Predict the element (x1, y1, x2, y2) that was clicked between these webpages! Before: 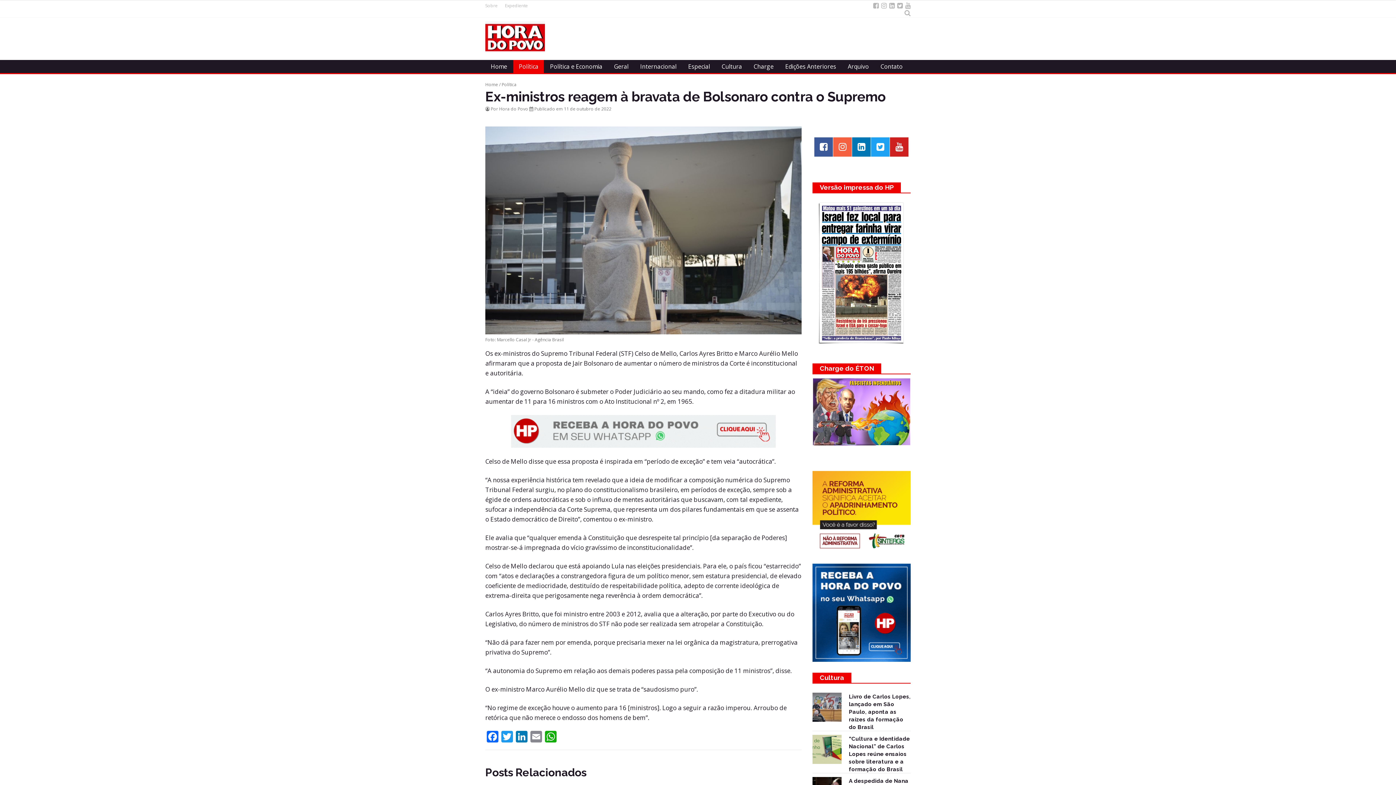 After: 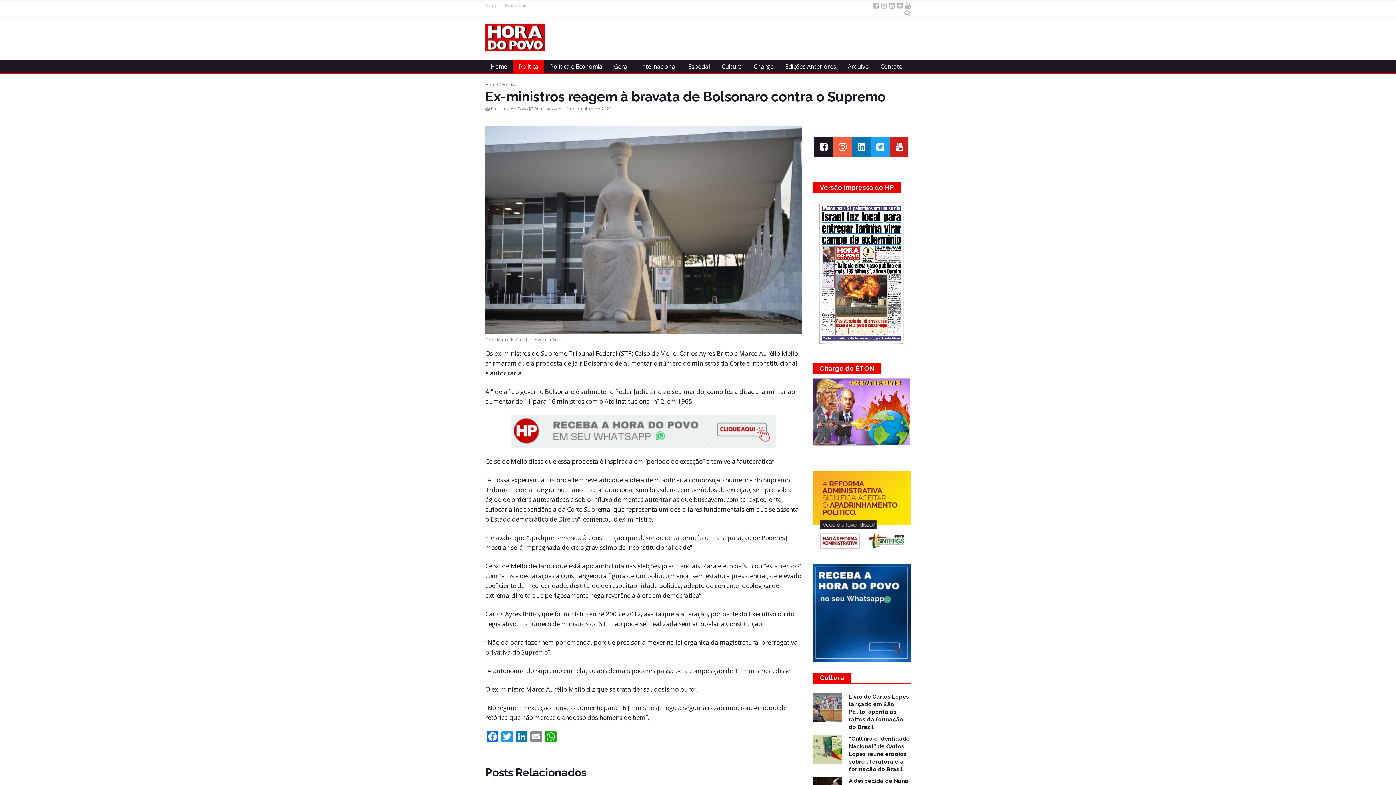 Action: bbox: (814, 145, 833, 151)